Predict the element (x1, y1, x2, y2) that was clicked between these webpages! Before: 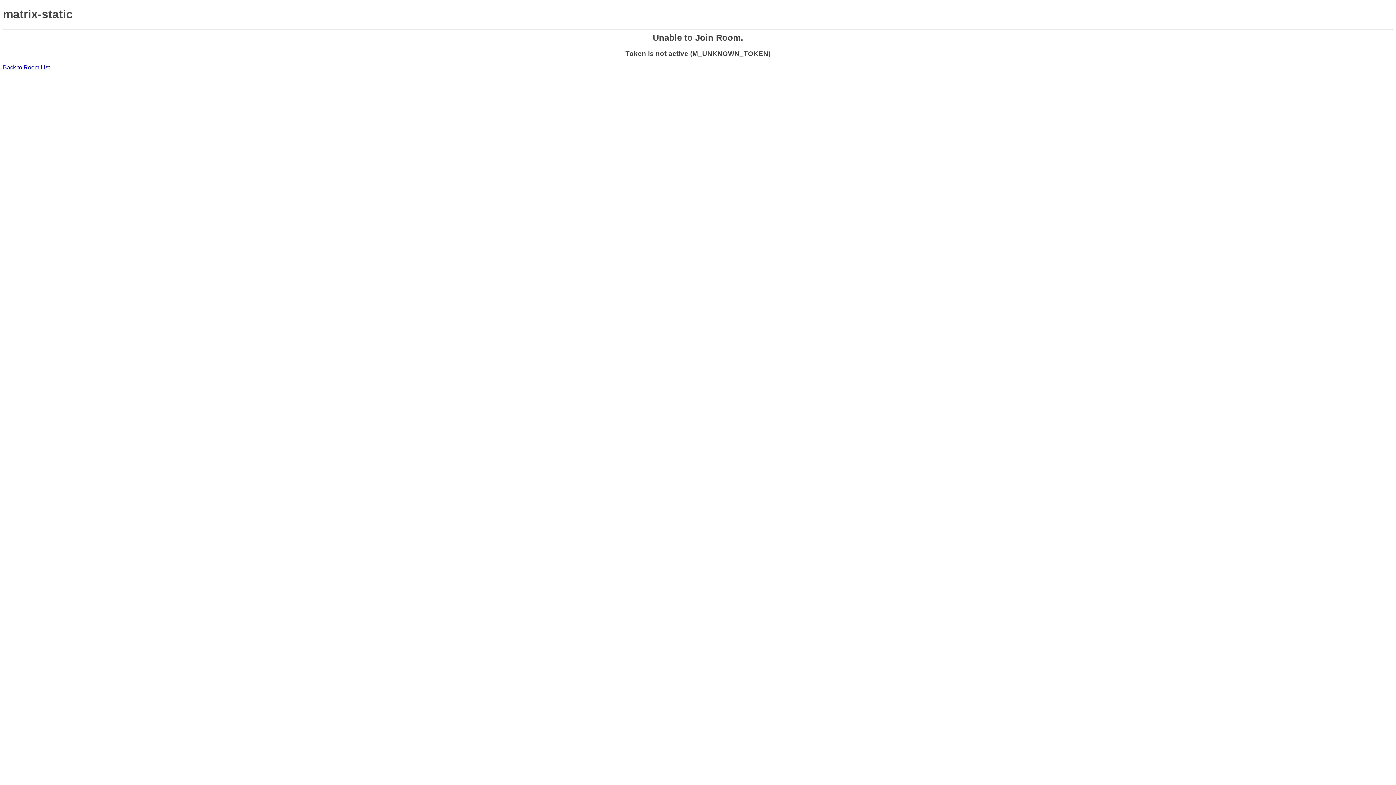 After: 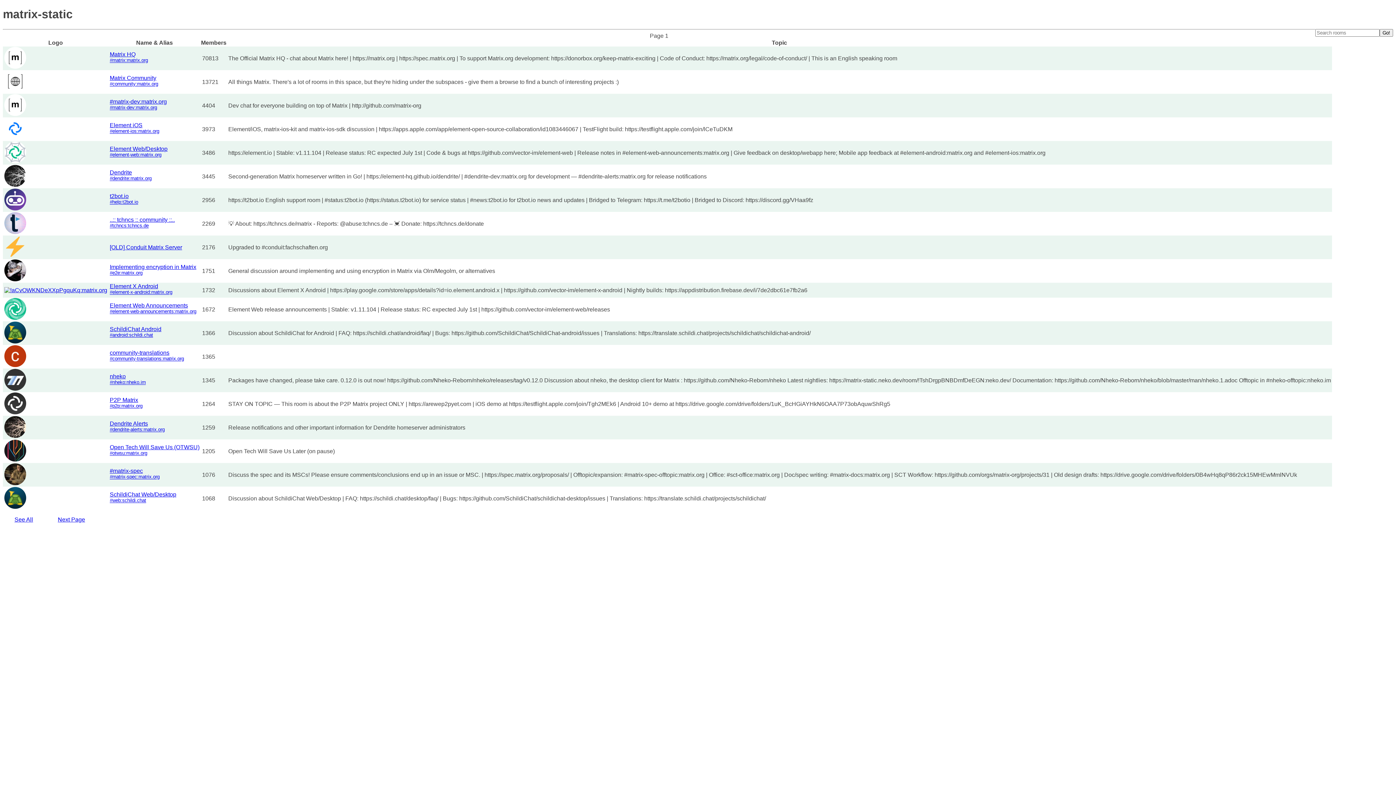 Action: label: Back to Room List bbox: (2, 64, 49, 70)